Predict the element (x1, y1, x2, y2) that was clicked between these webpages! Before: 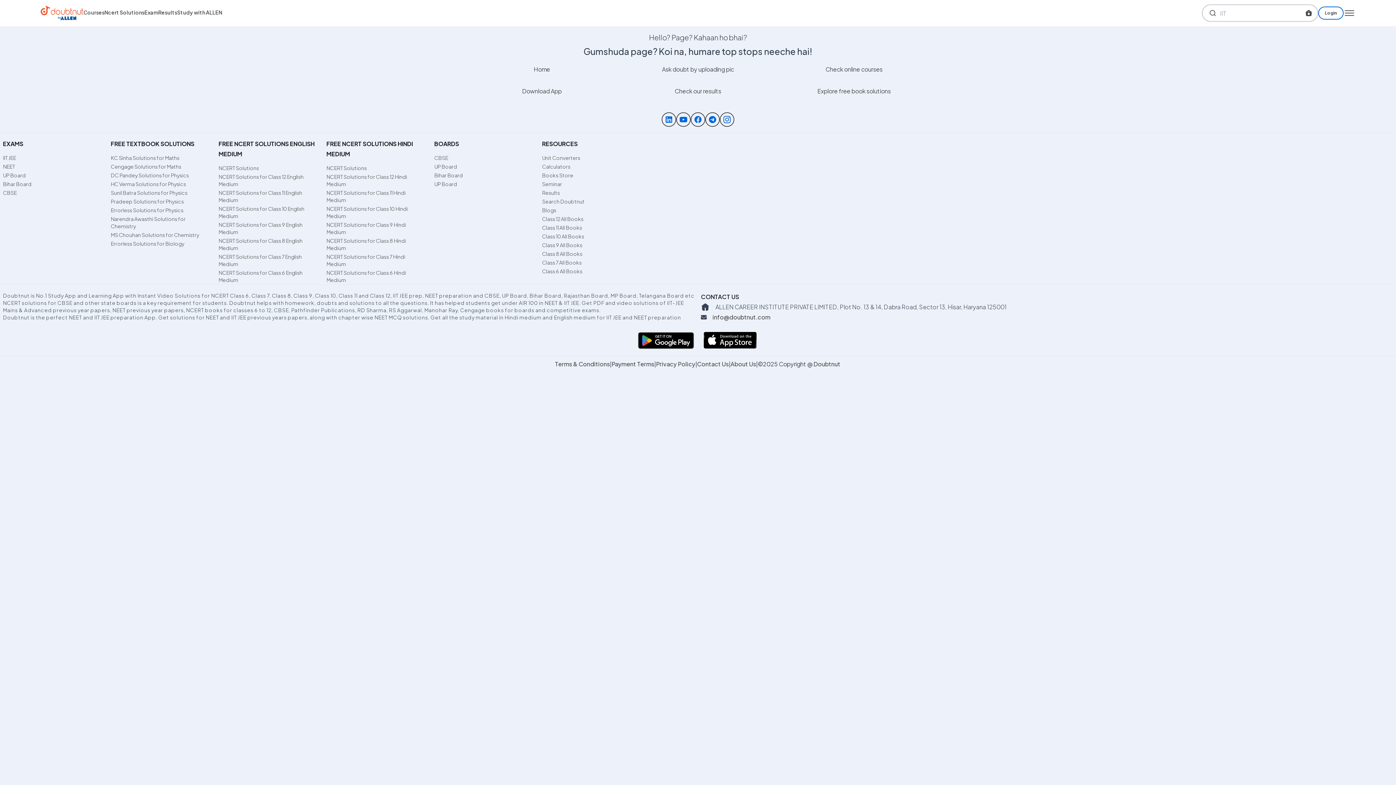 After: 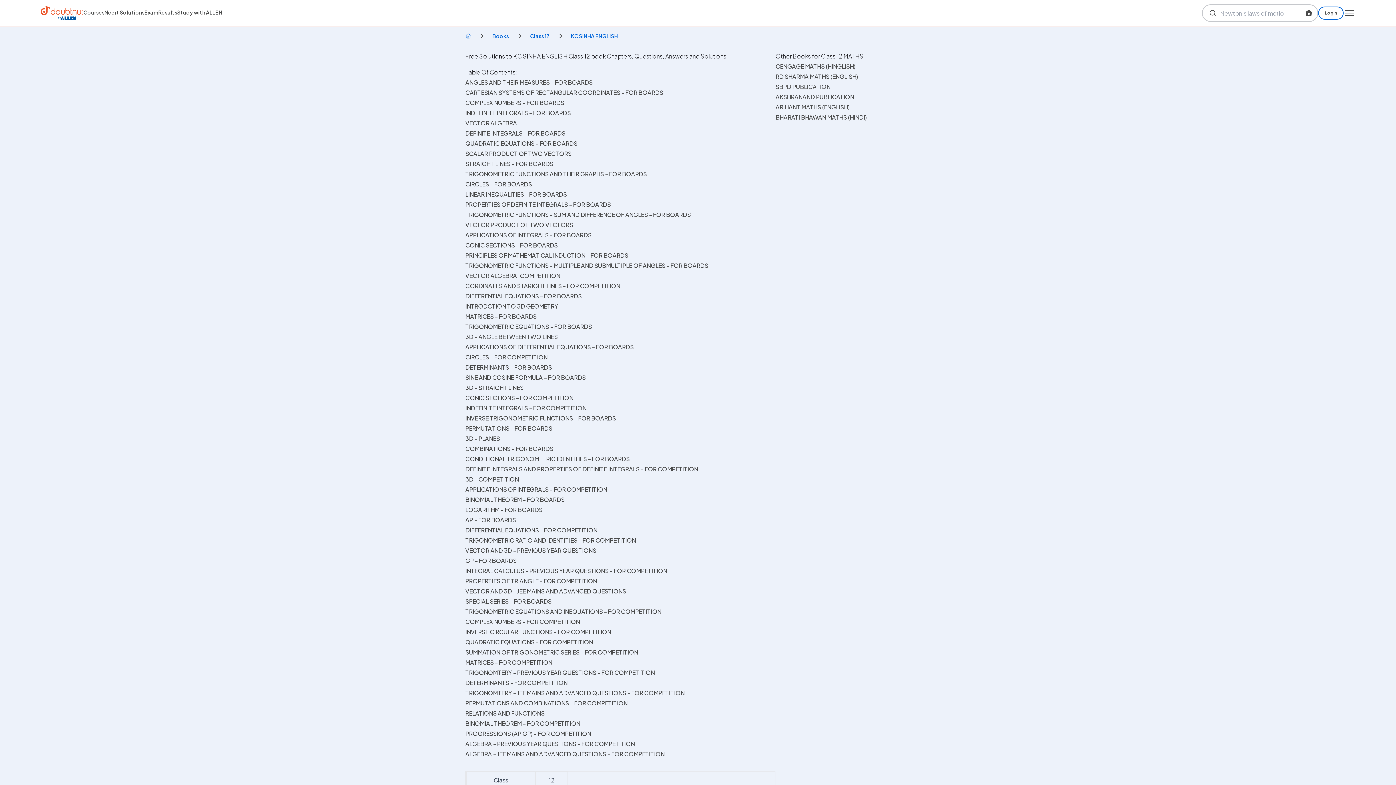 Action: label: KC Sinha Solutions for Maths bbox: (110, 154, 179, 160)